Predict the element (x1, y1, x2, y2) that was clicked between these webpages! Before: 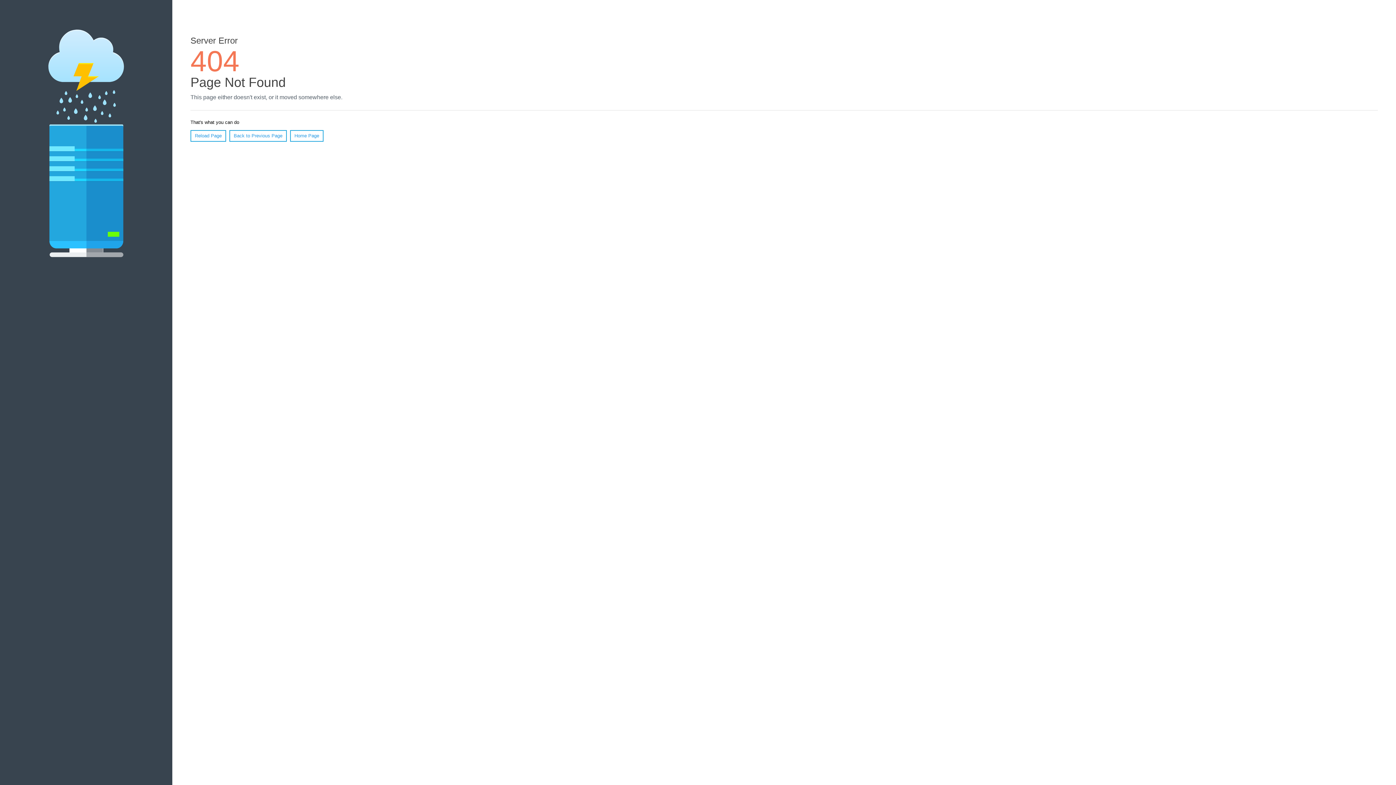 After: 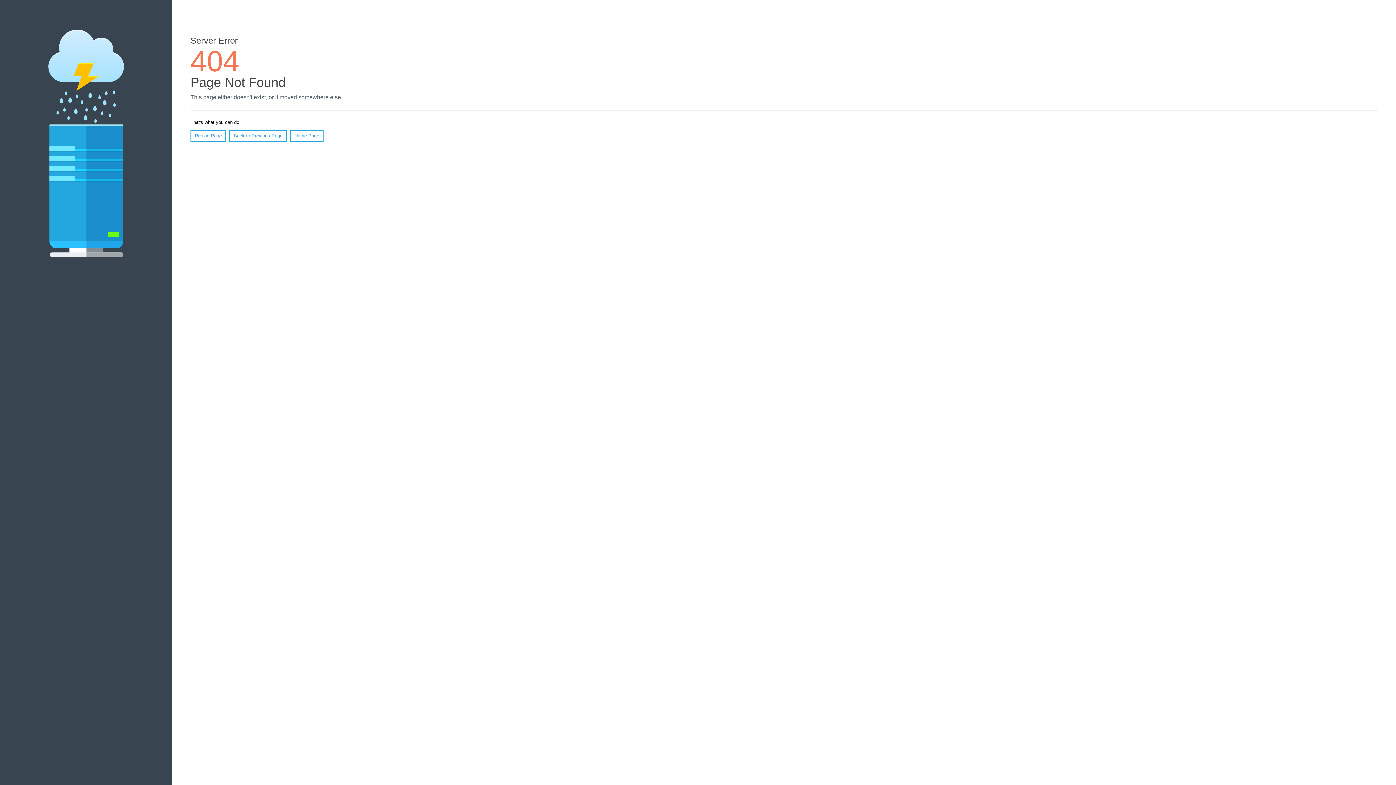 Action: label: Reload Page bbox: (190, 130, 226, 141)